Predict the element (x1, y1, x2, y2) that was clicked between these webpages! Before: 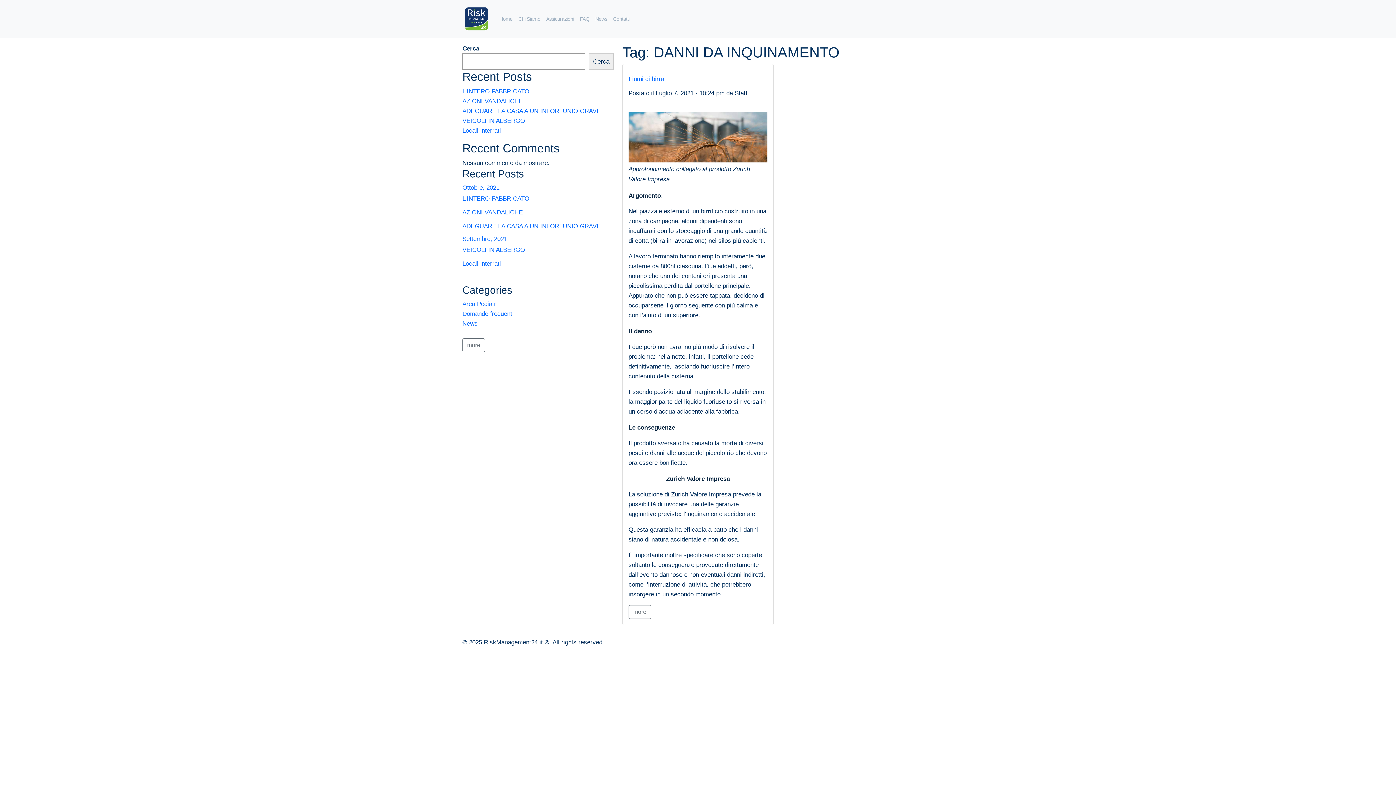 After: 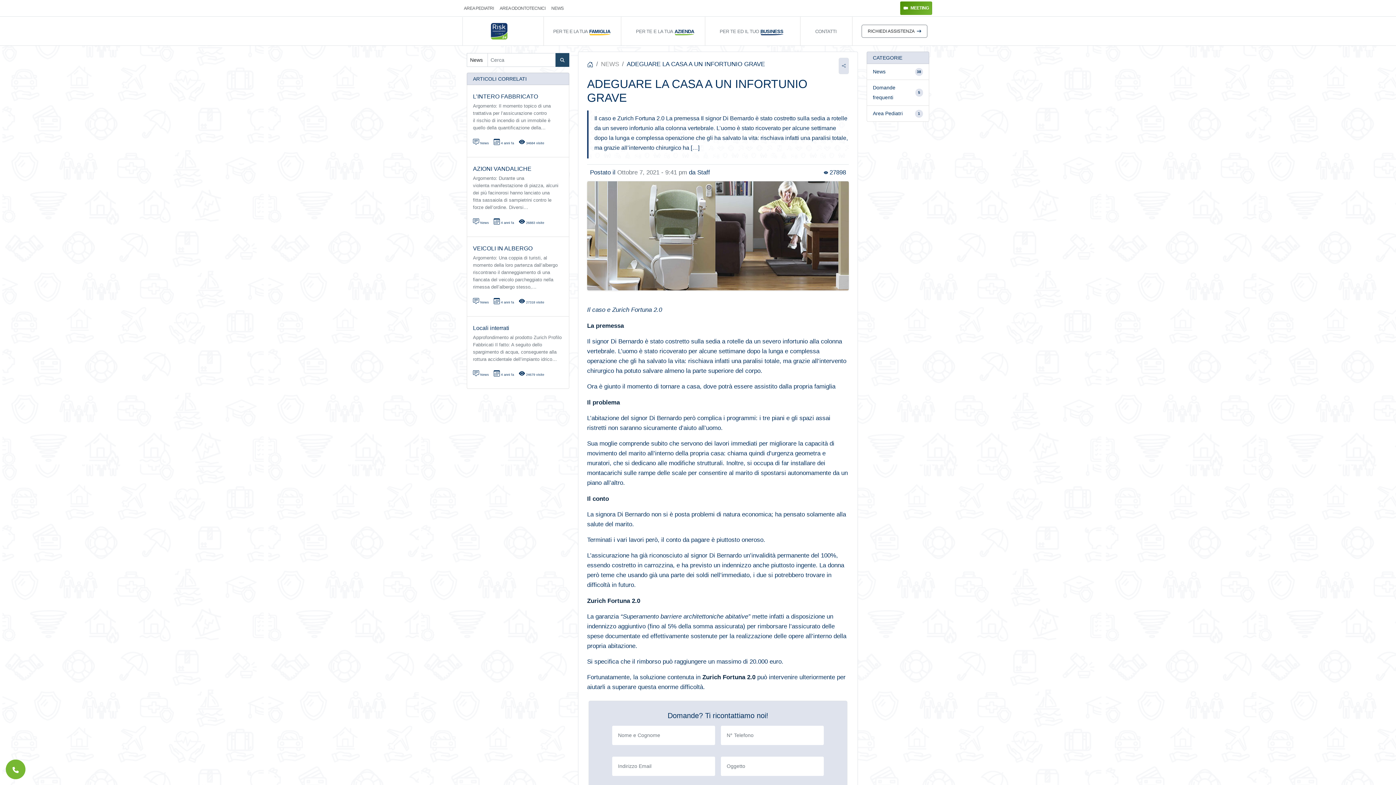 Action: label: ADEGUARE LA CASA A UN INFORTUNIO GRAVE bbox: (462, 107, 600, 114)